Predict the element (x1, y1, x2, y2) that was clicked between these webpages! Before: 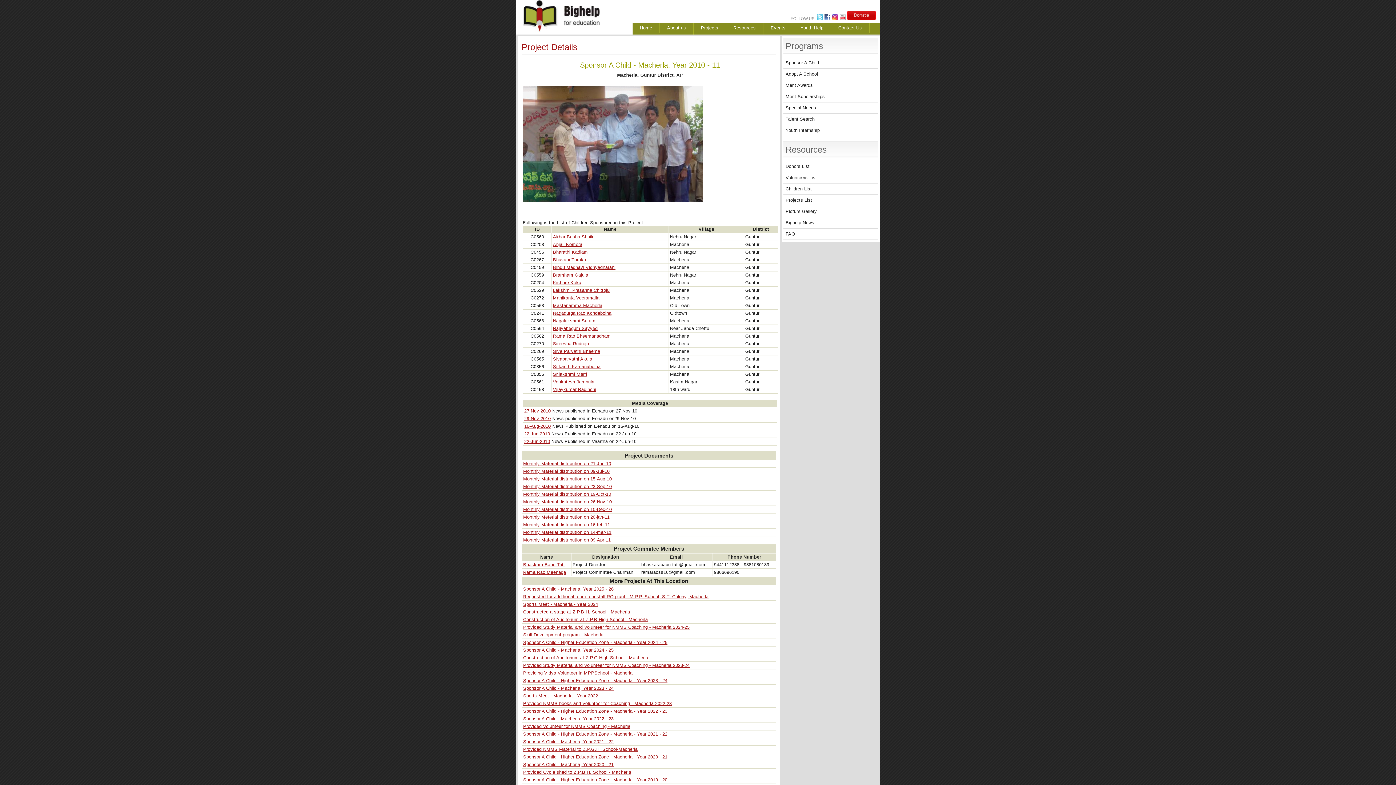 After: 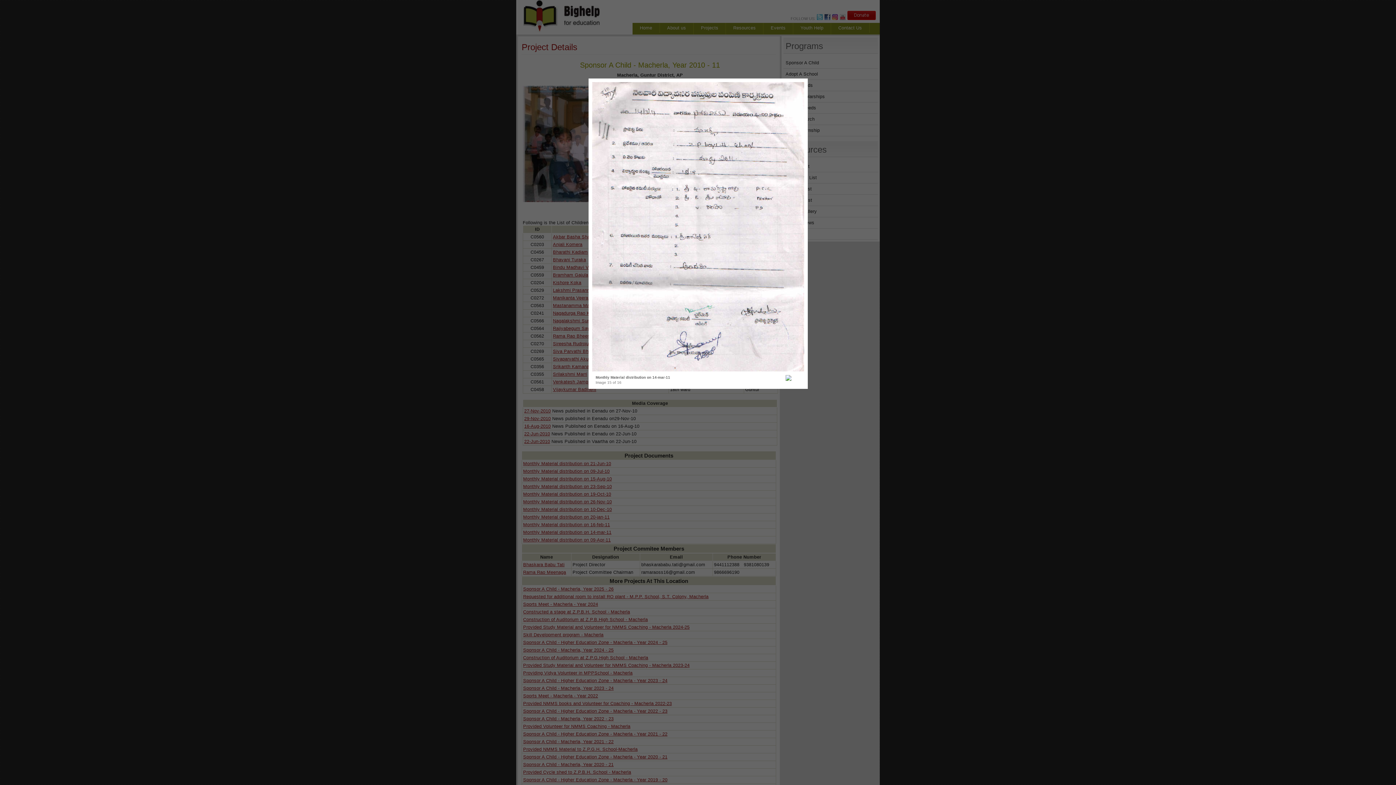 Action: label: Monthly Material distribution on 14-mar-11 bbox: (523, 530, 611, 535)